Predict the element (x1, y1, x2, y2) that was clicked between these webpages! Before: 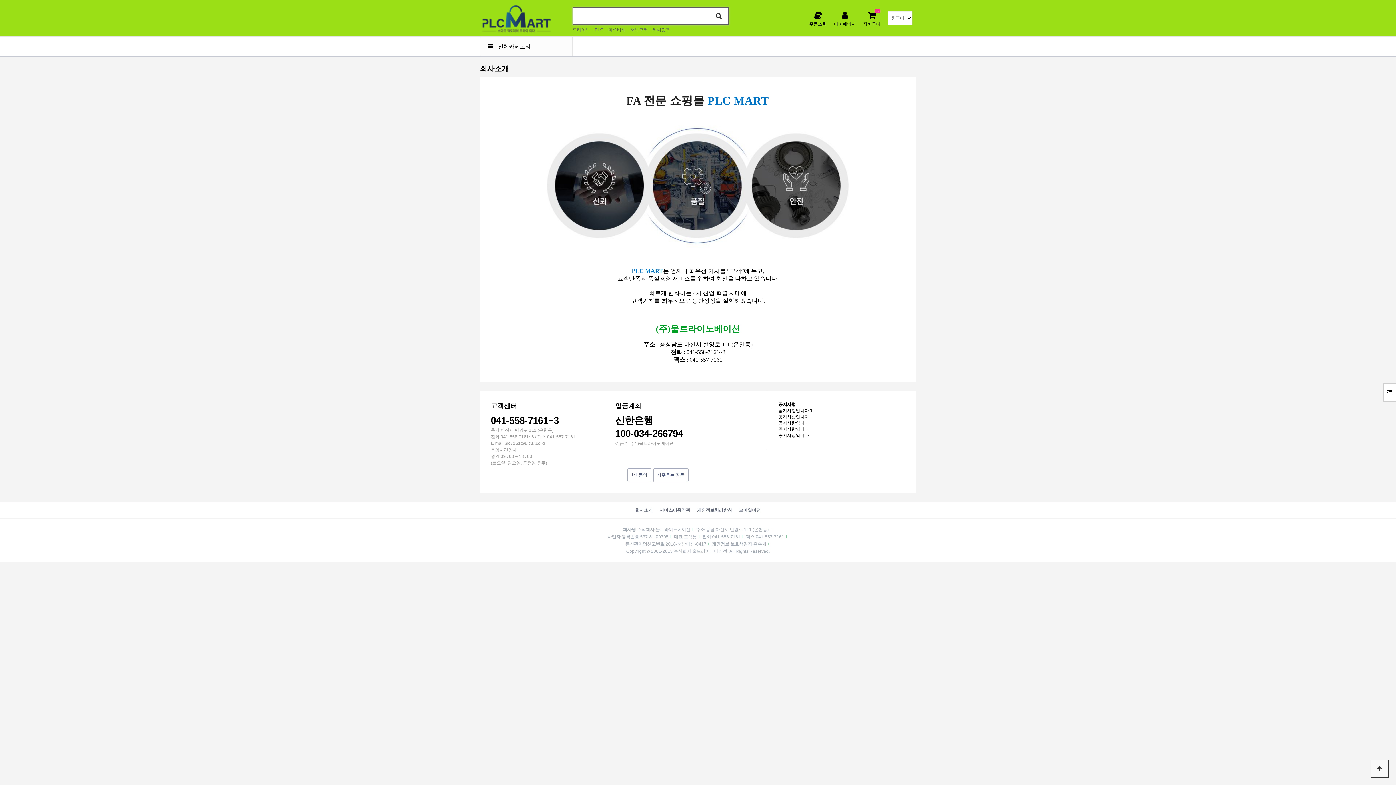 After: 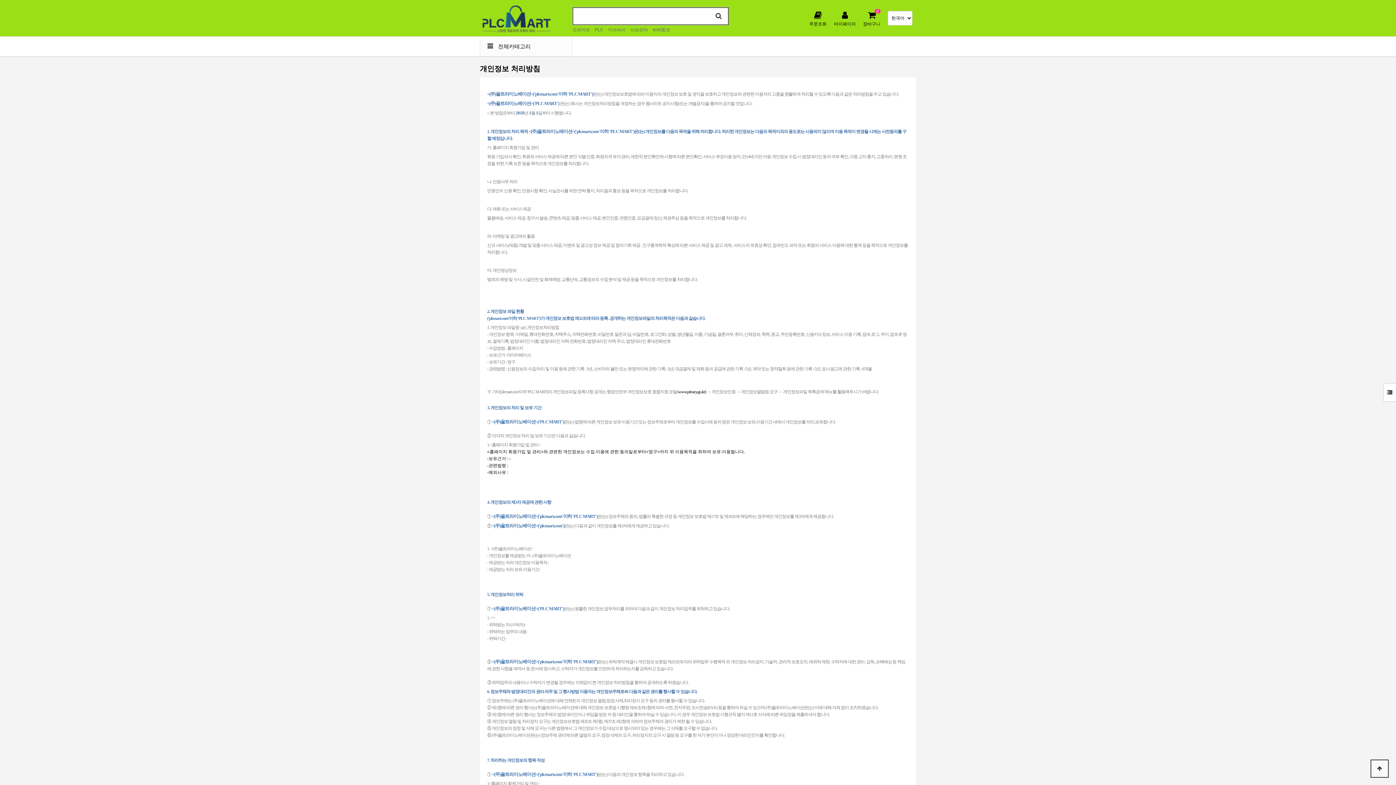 Action: label: 개인정보처리방침 bbox: (697, 508, 732, 513)